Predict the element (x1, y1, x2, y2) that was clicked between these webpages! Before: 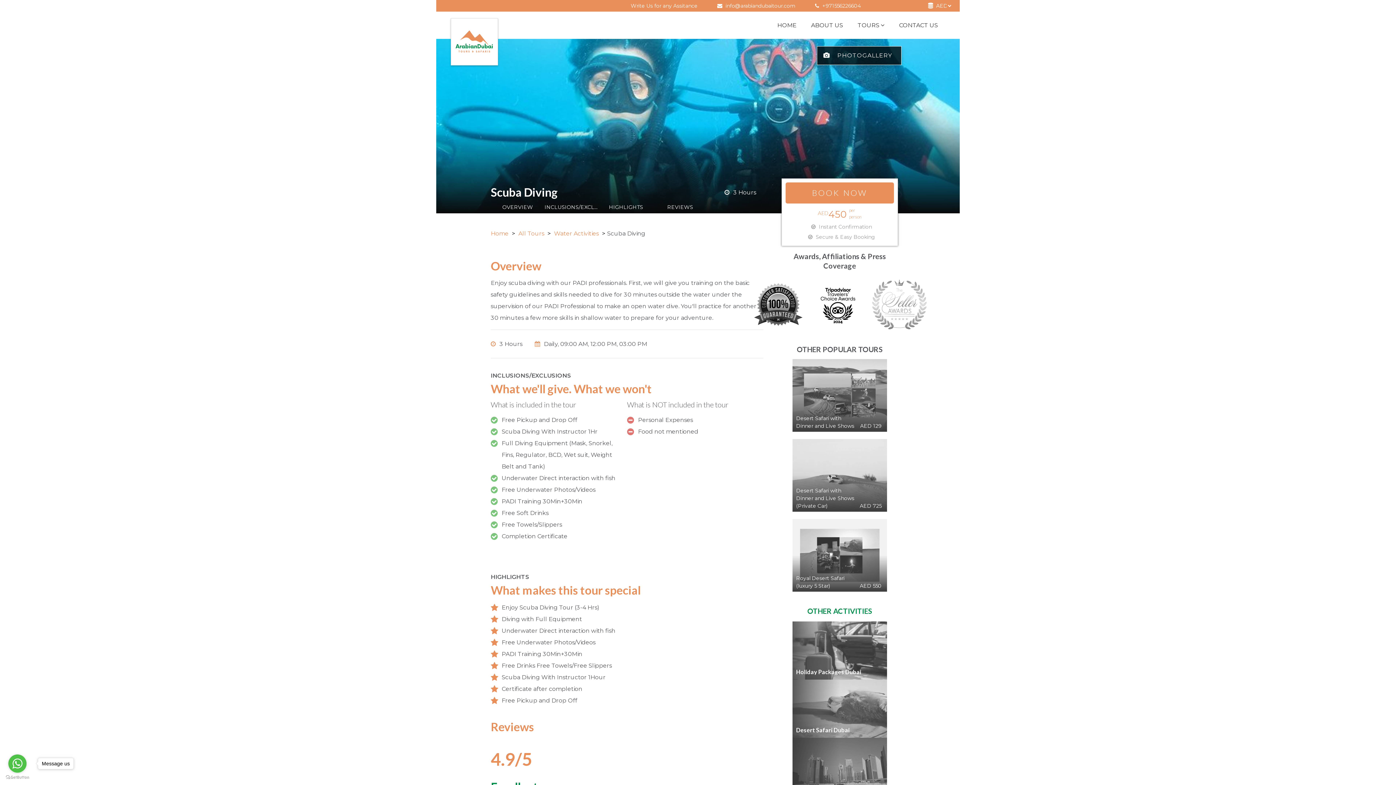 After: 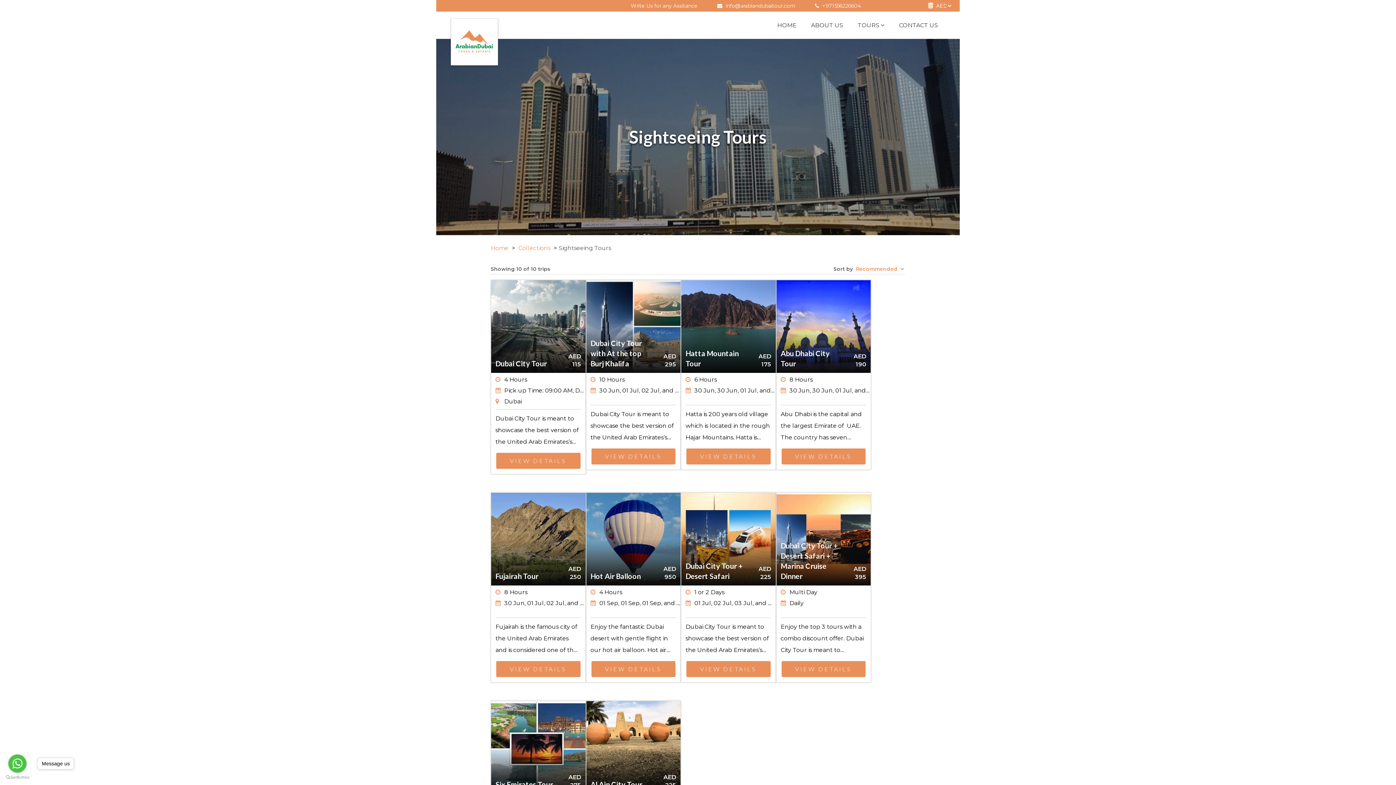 Action: bbox: (792, 738, 887, 796) label: Sightseeing Tours
TOURS
10
 
STARTING FROM
AED 115
VIEW COLLECTION